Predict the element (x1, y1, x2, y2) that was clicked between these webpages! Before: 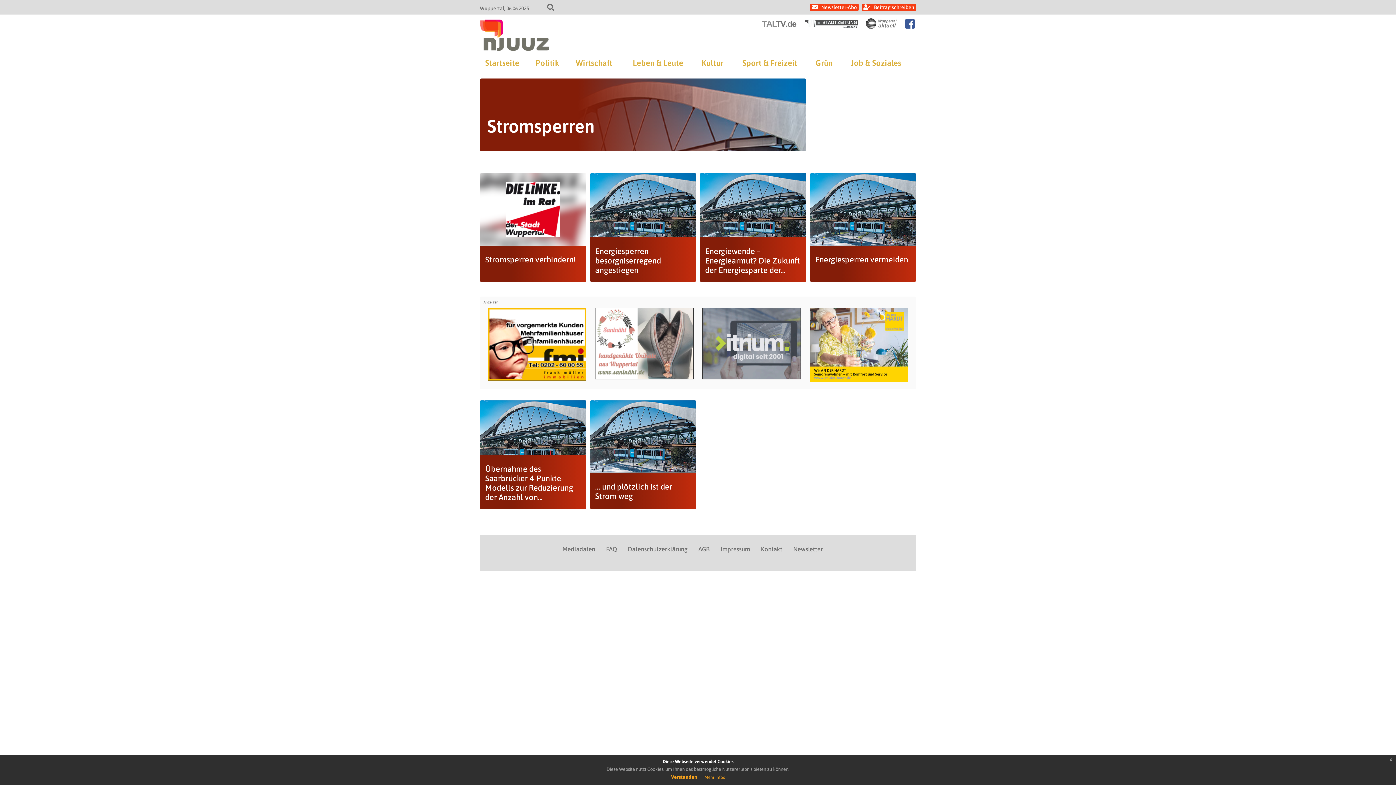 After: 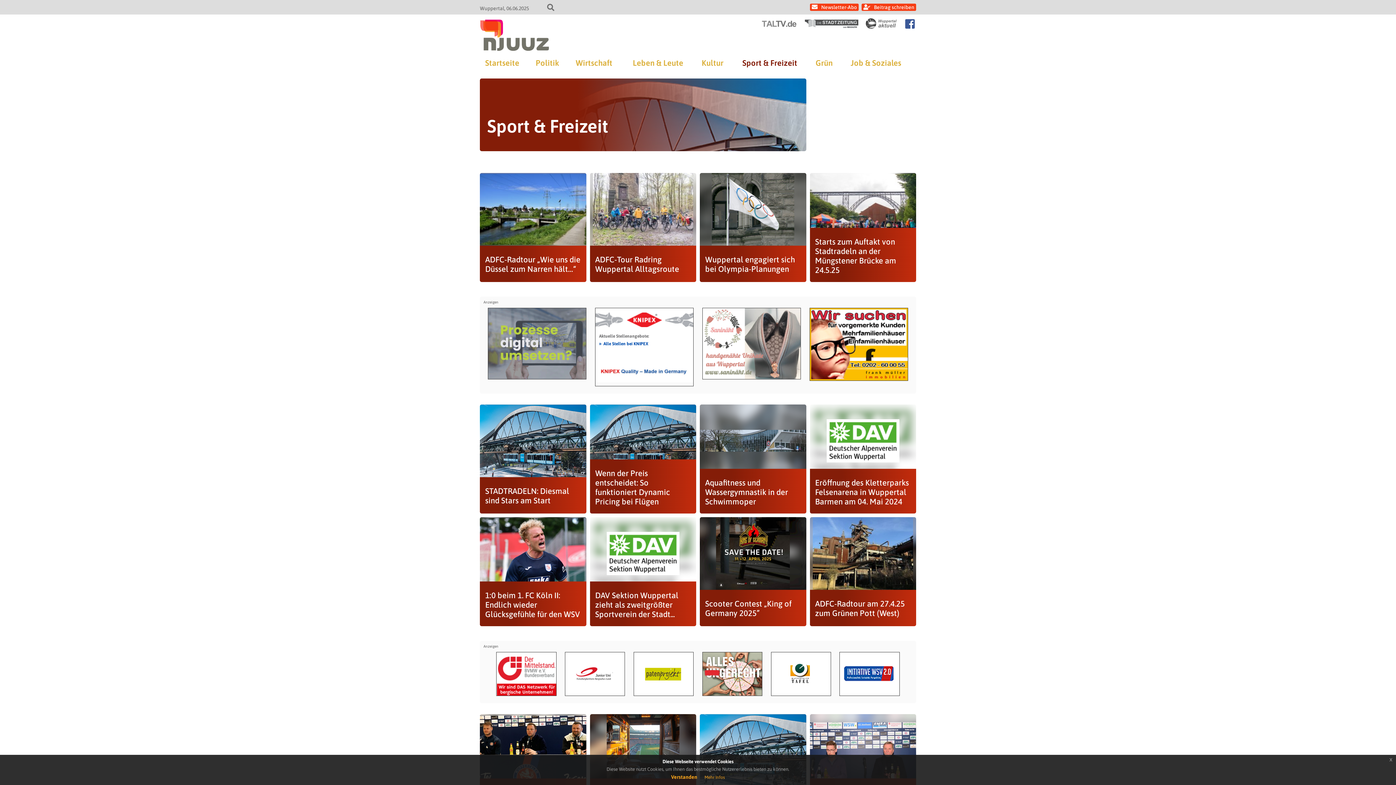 Action: bbox: (742, 54, 797, 71) label: Sport & Freizeit